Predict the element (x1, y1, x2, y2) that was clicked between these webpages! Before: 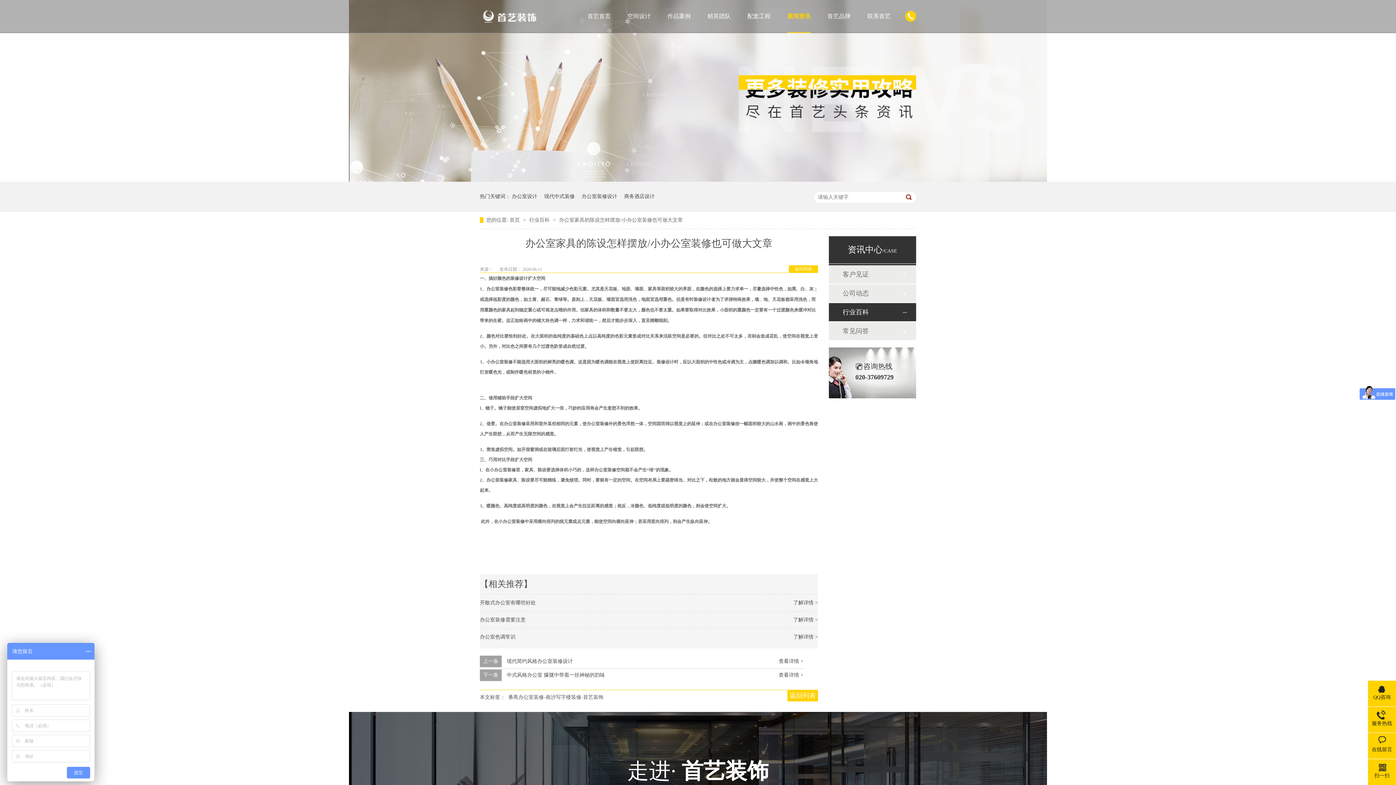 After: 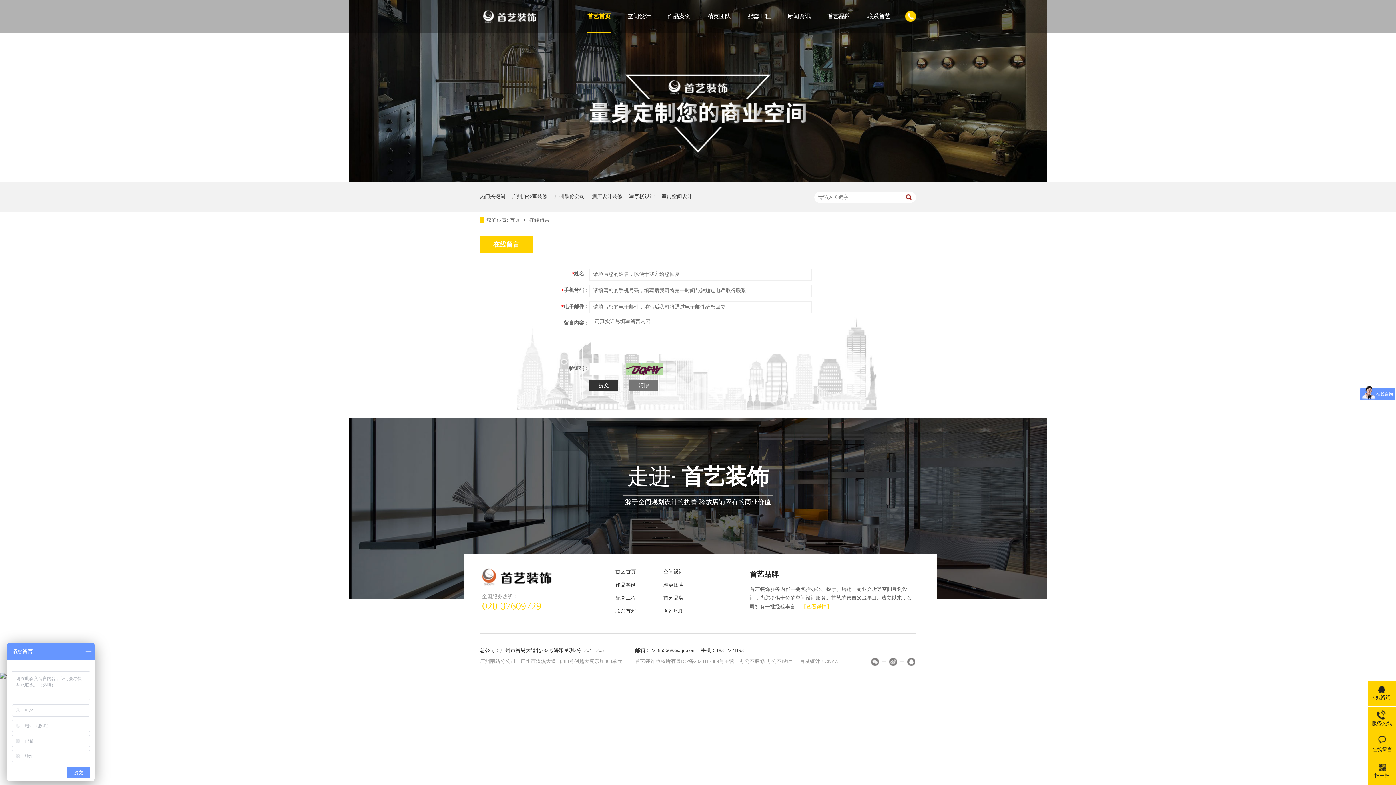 Action: label: 在线留言 bbox: (1368, 736, 1396, 753)